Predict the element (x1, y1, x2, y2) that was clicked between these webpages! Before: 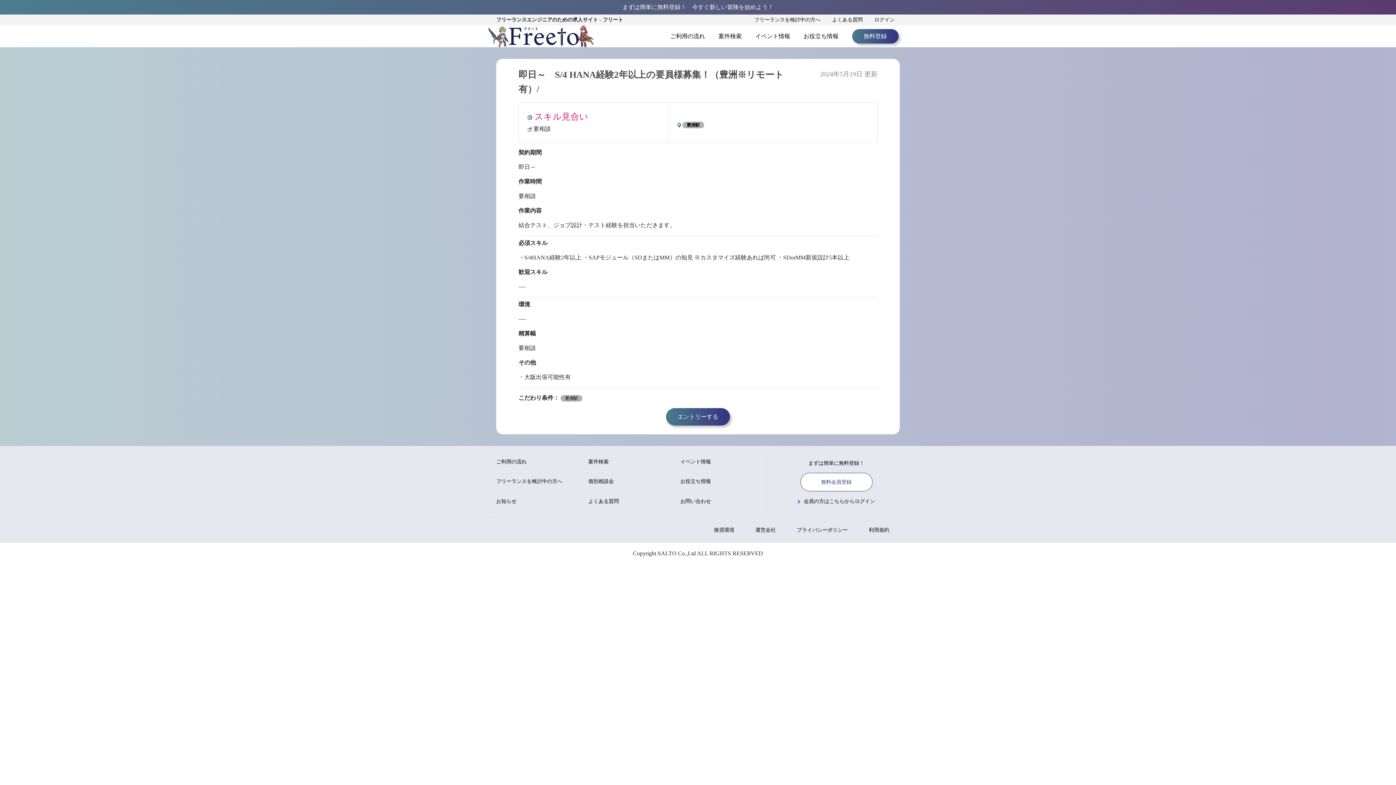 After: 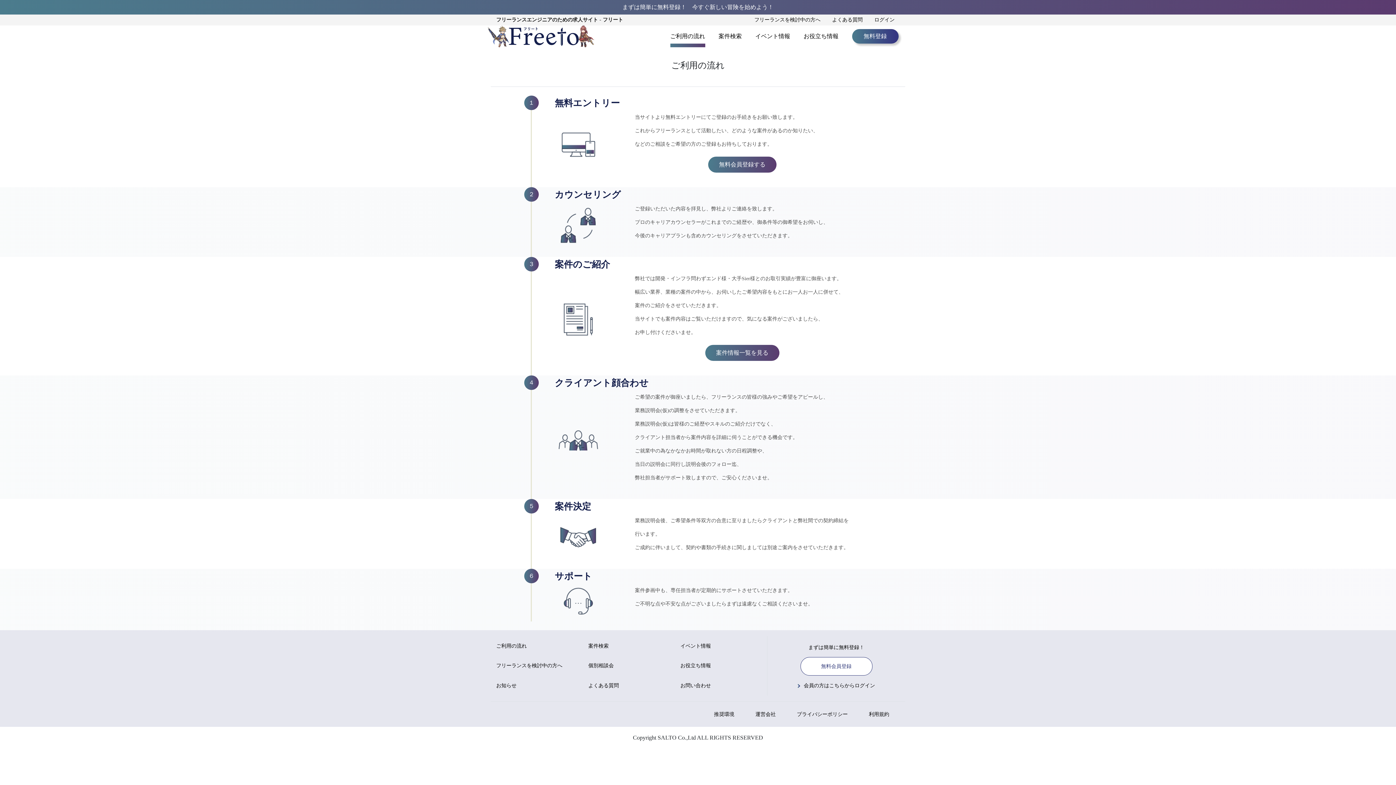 Action: bbox: (670, 29, 705, 43) label: ご利用の流れ